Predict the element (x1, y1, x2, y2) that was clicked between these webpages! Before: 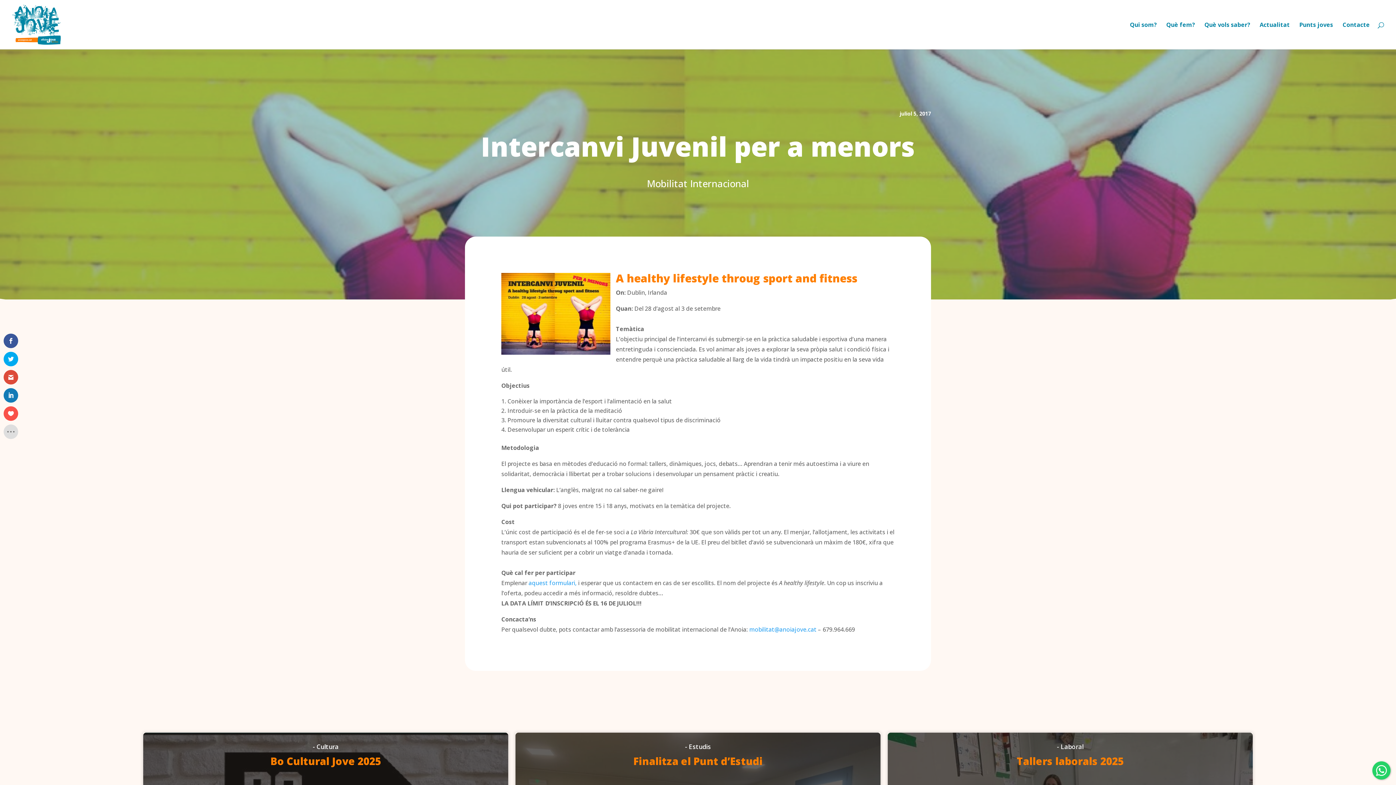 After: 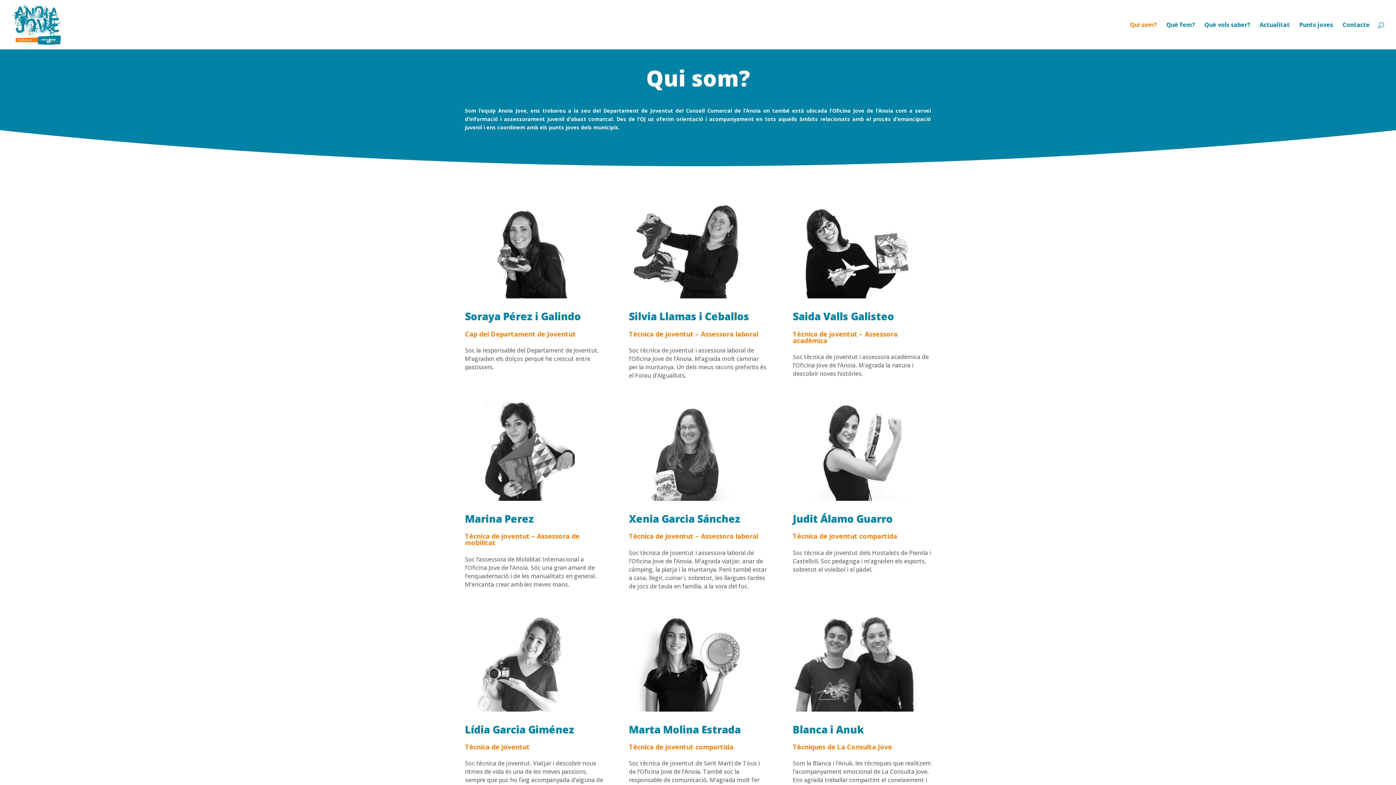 Action: bbox: (1130, 22, 1157, 49) label: Qui som?